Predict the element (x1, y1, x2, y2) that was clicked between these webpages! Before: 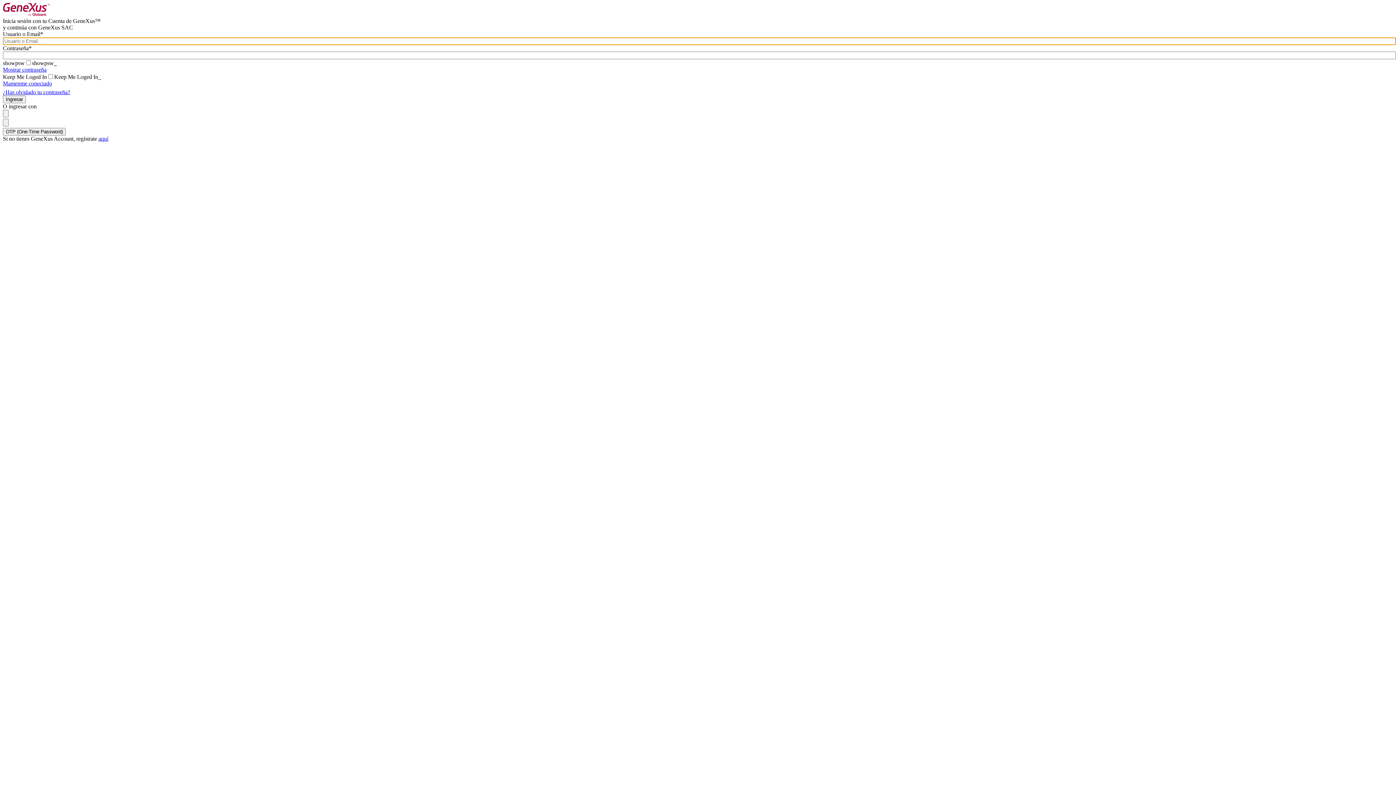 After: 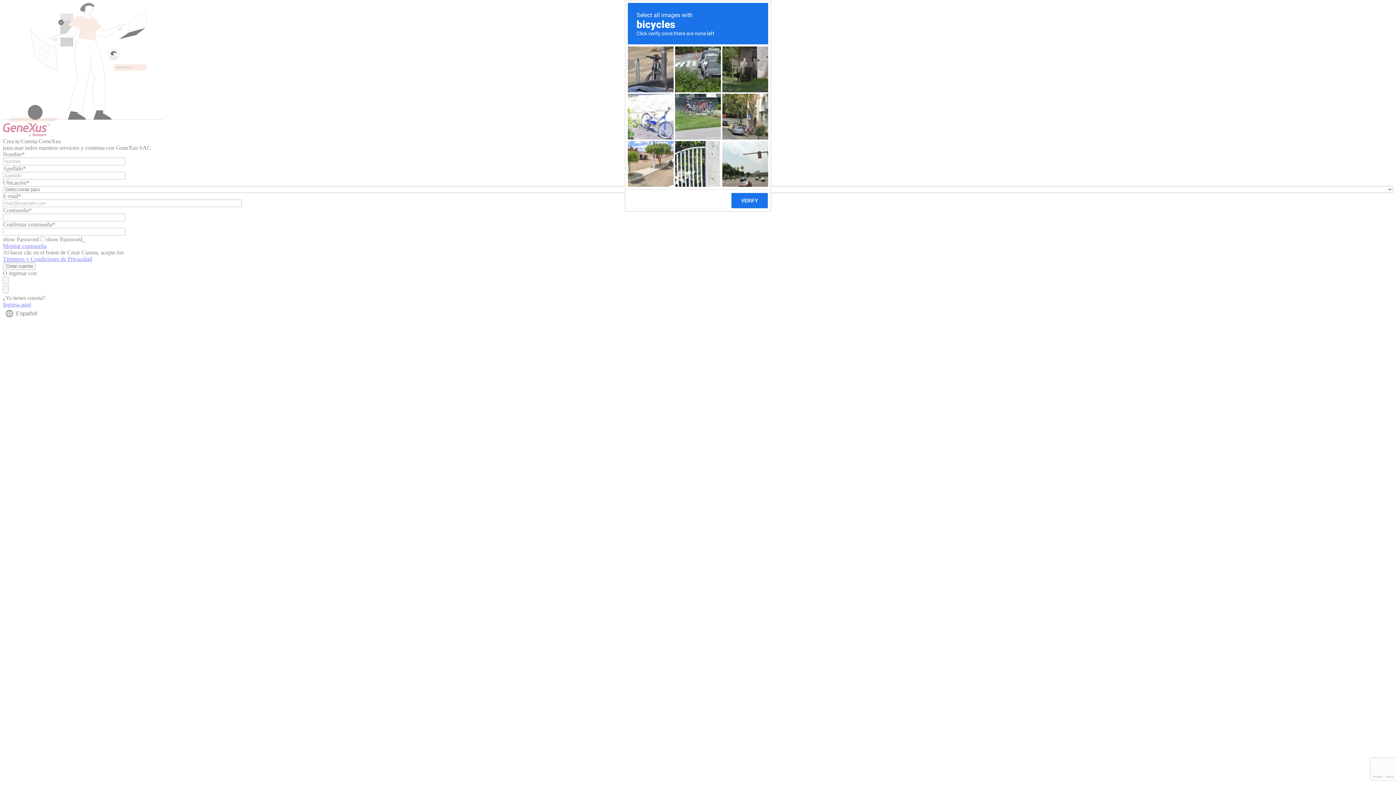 Action: label: aquí bbox: (98, 135, 108, 141)